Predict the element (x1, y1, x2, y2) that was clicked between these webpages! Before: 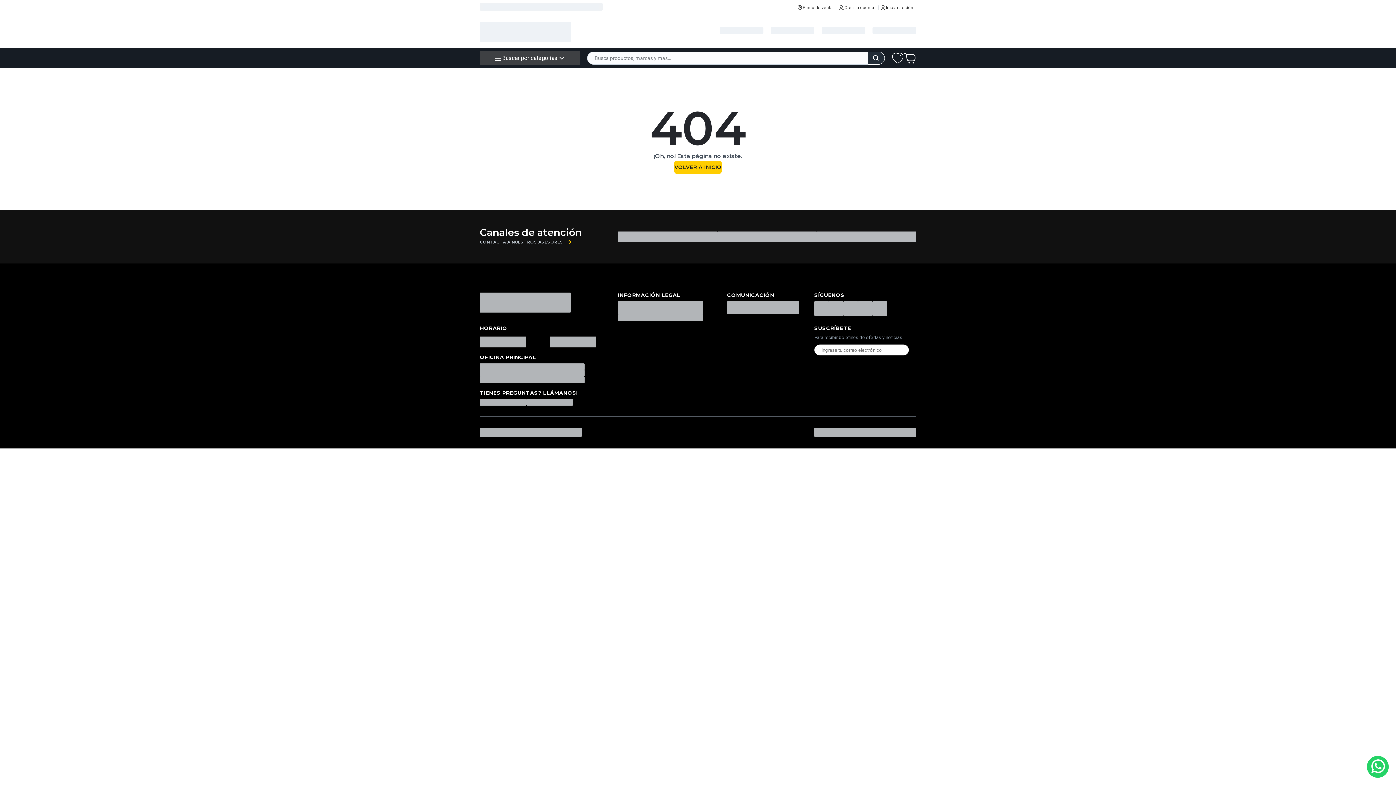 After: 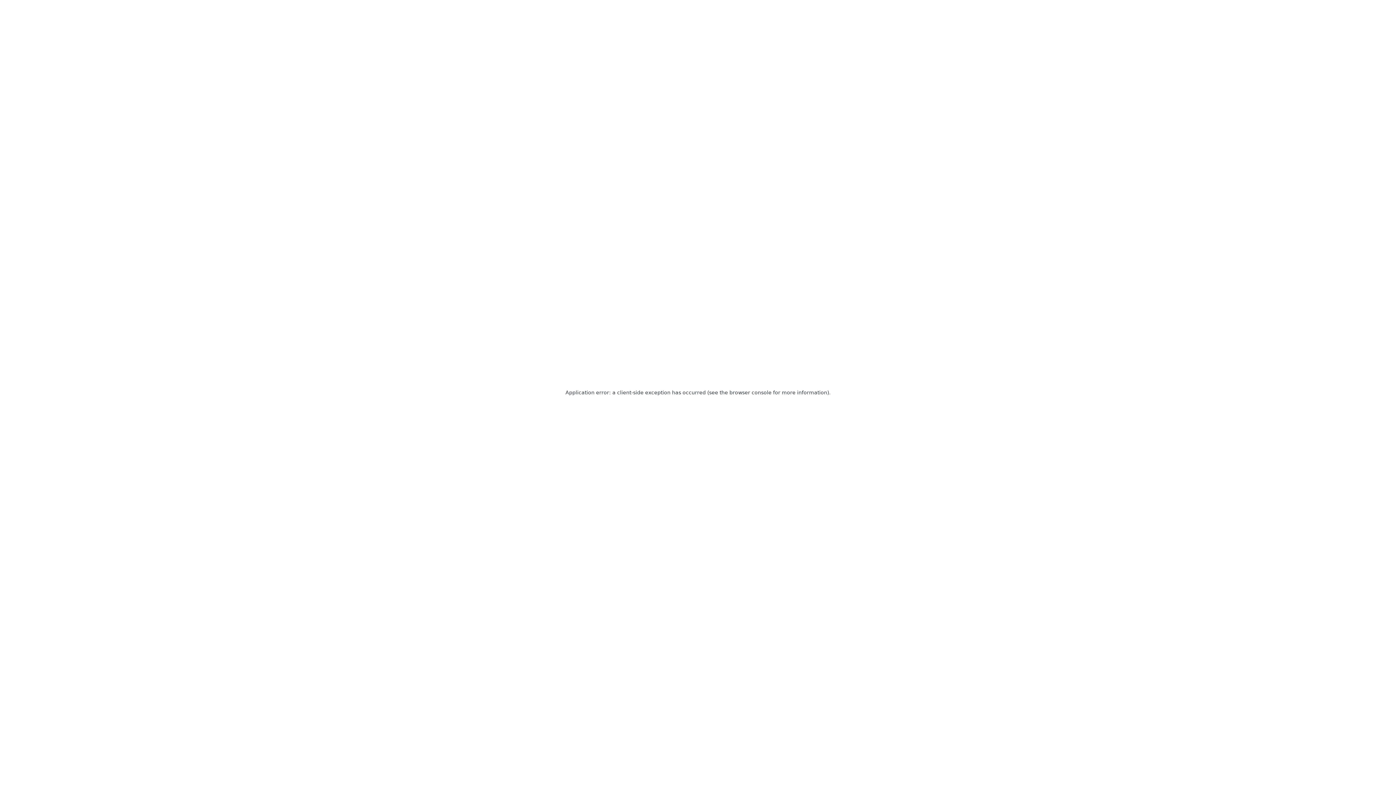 Action: bbox: (903, 51, 916, 64)